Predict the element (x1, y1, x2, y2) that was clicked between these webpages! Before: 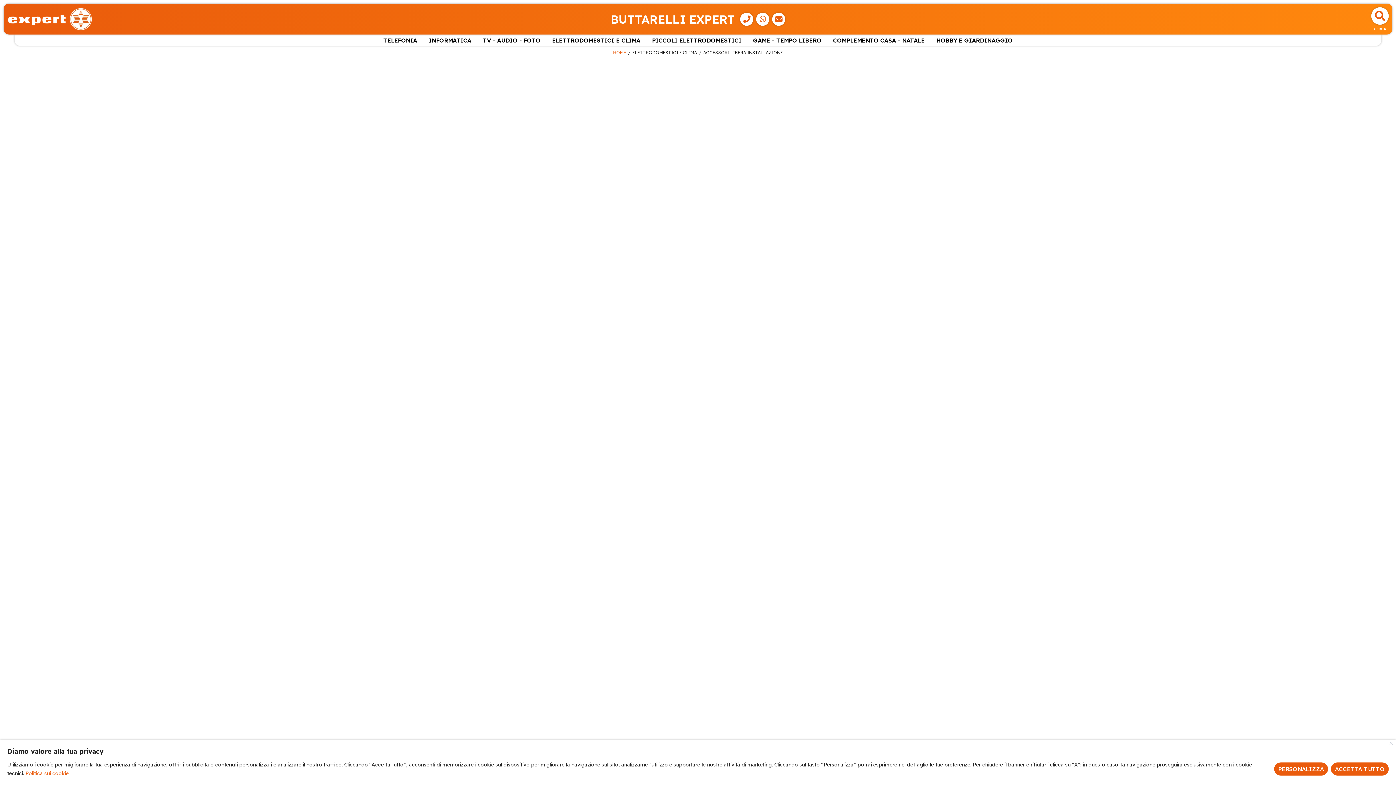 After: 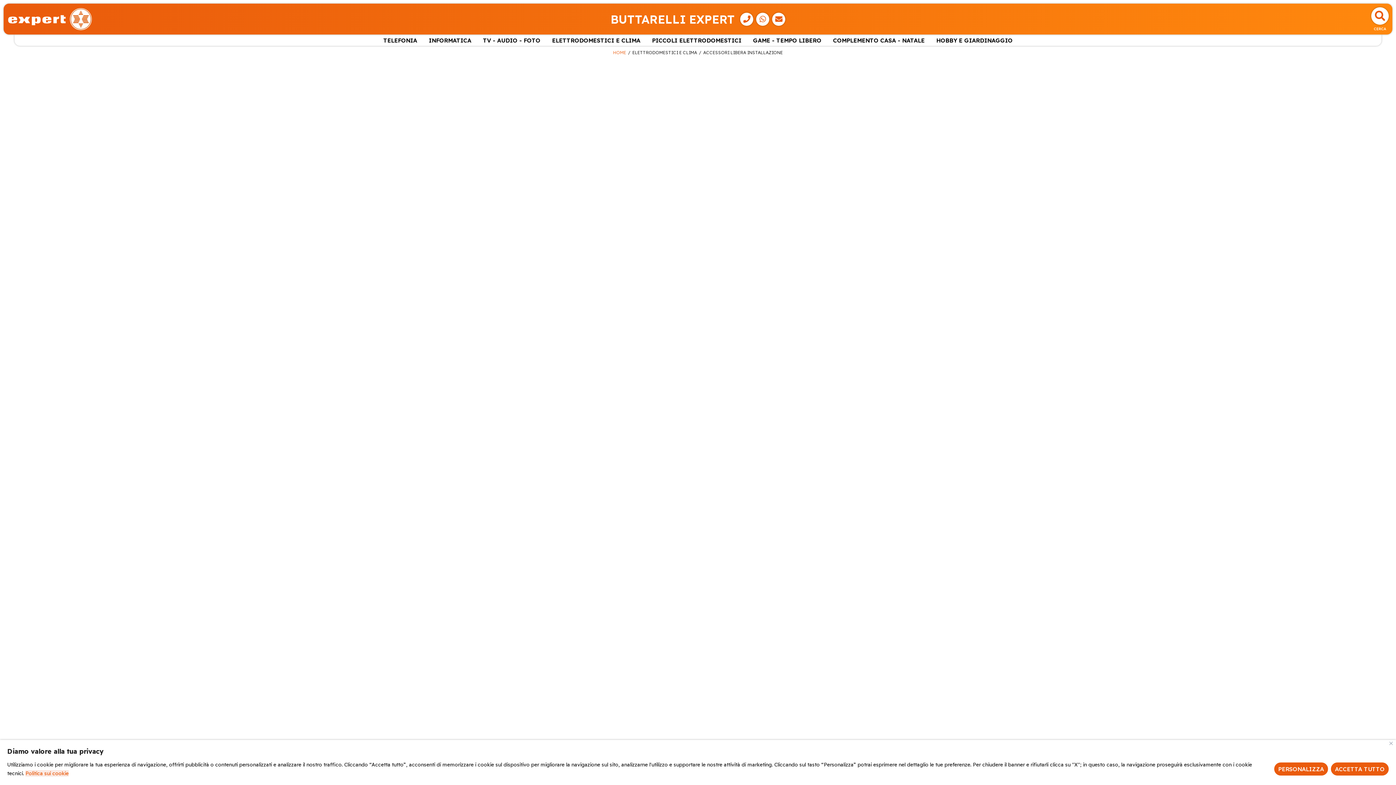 Action: label: Politica sui cookie bbox: (25, 770, 68, 777)